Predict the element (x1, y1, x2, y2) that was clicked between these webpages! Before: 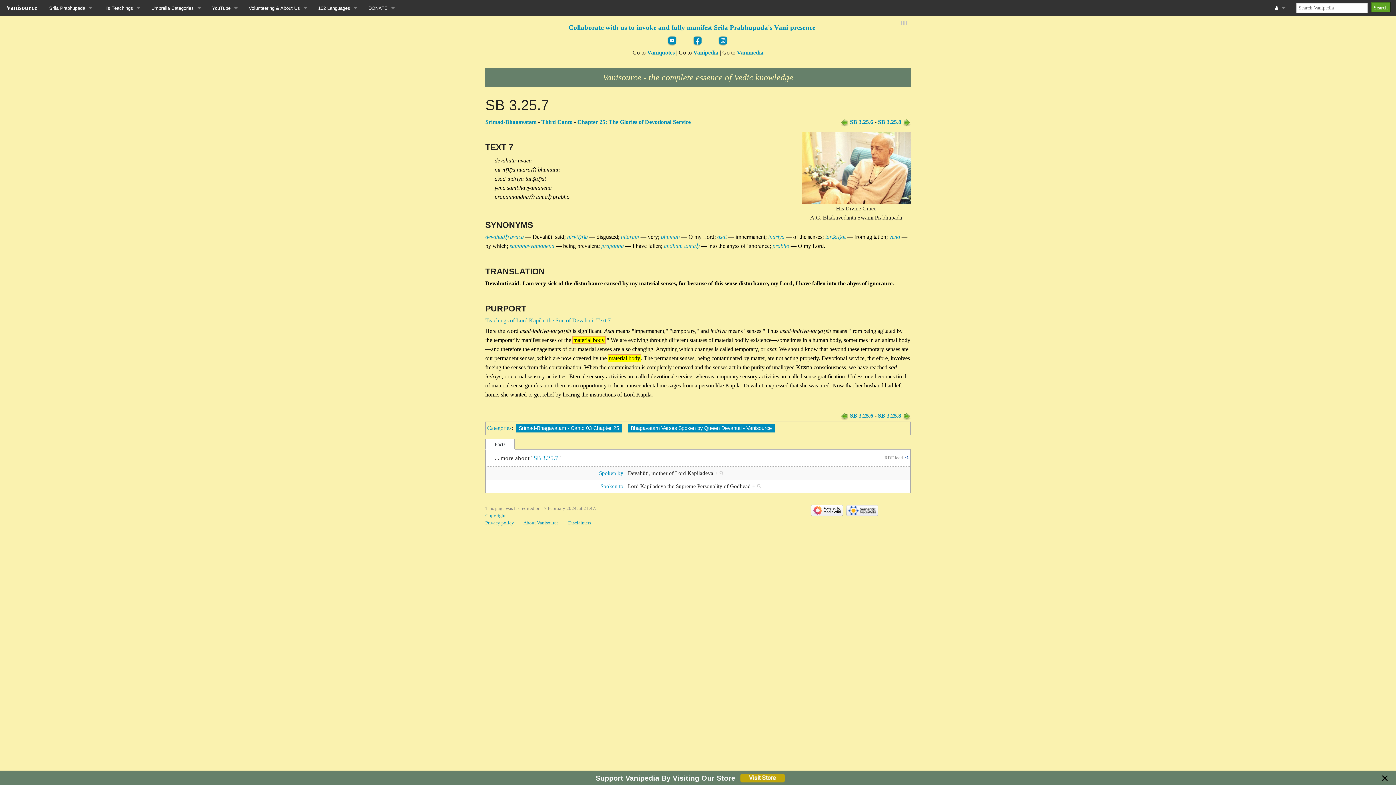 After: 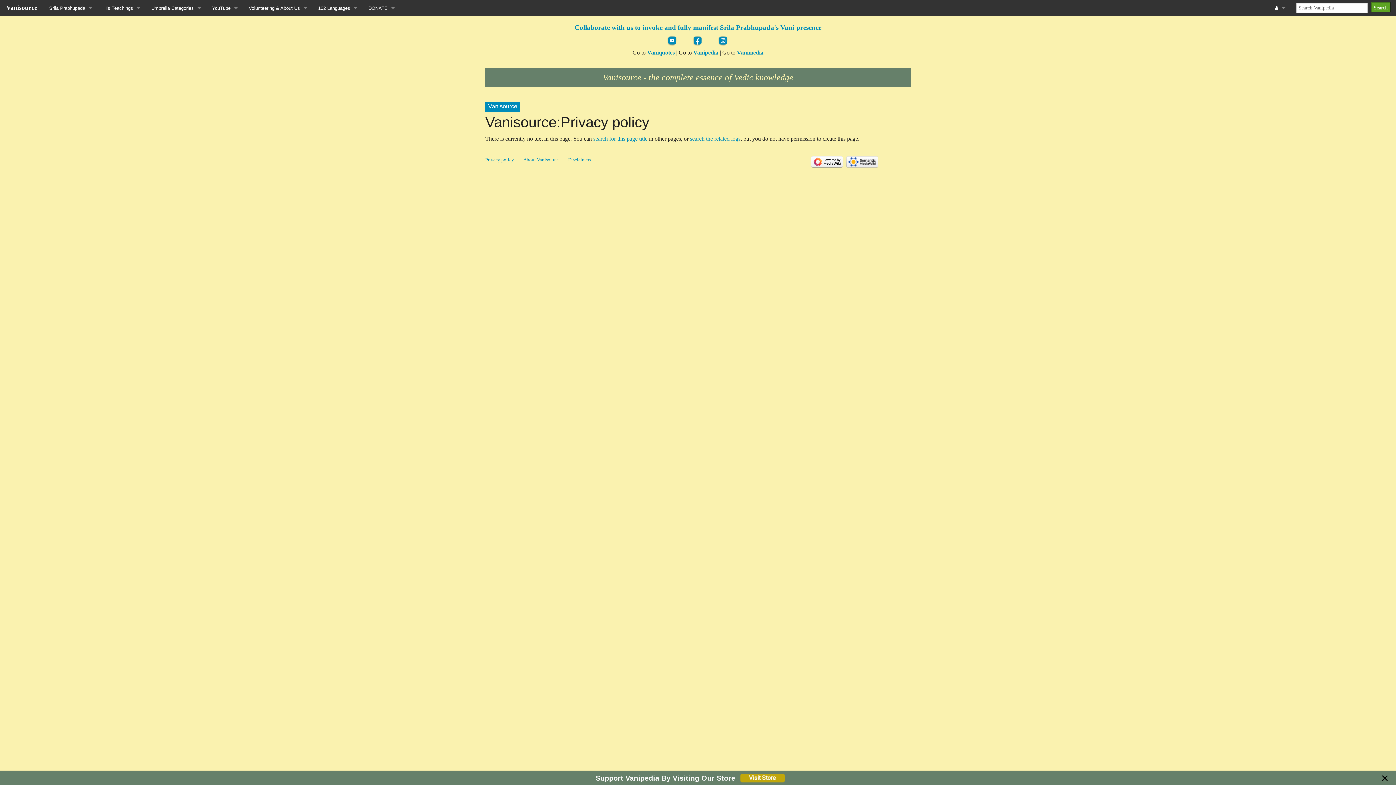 Action: bbox: (485, 520, 514, 525) label: Privacy policy